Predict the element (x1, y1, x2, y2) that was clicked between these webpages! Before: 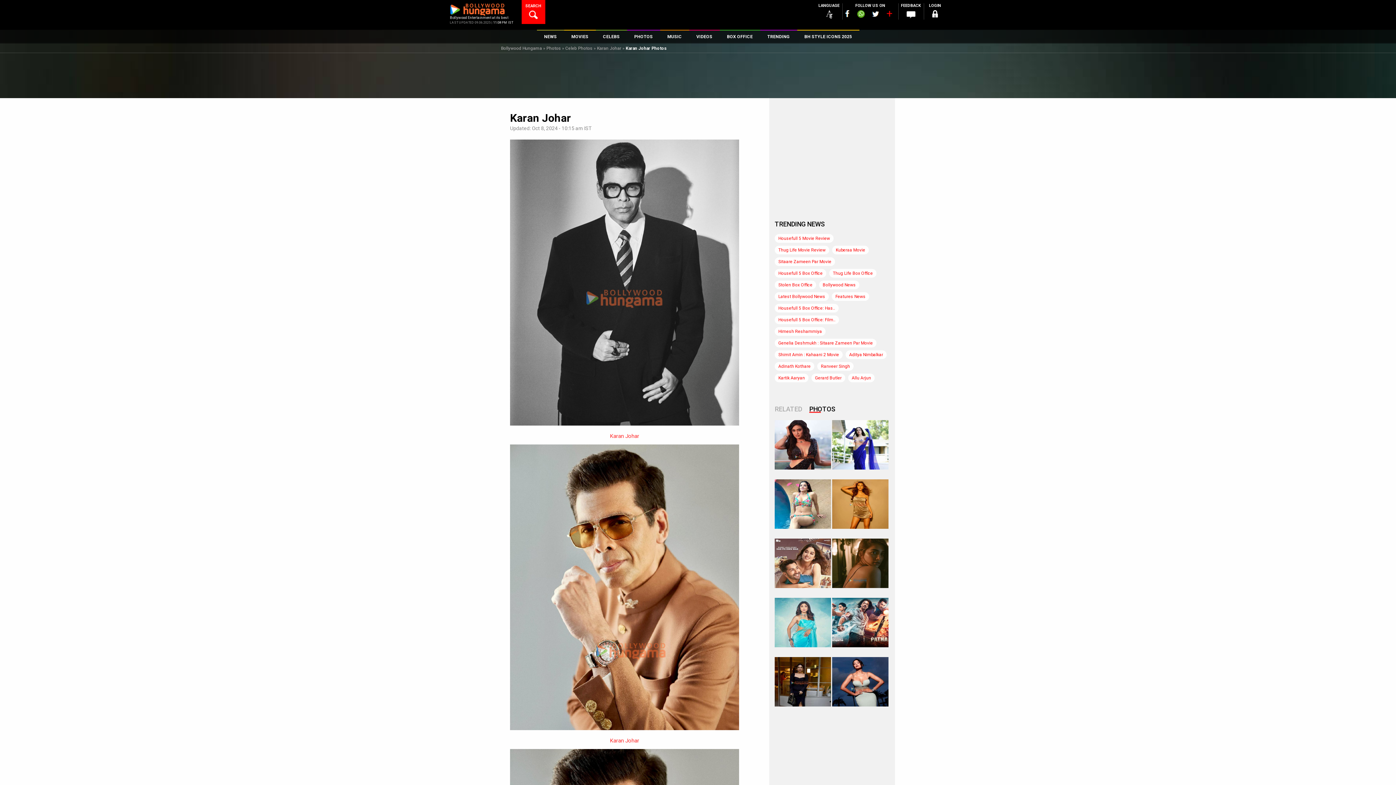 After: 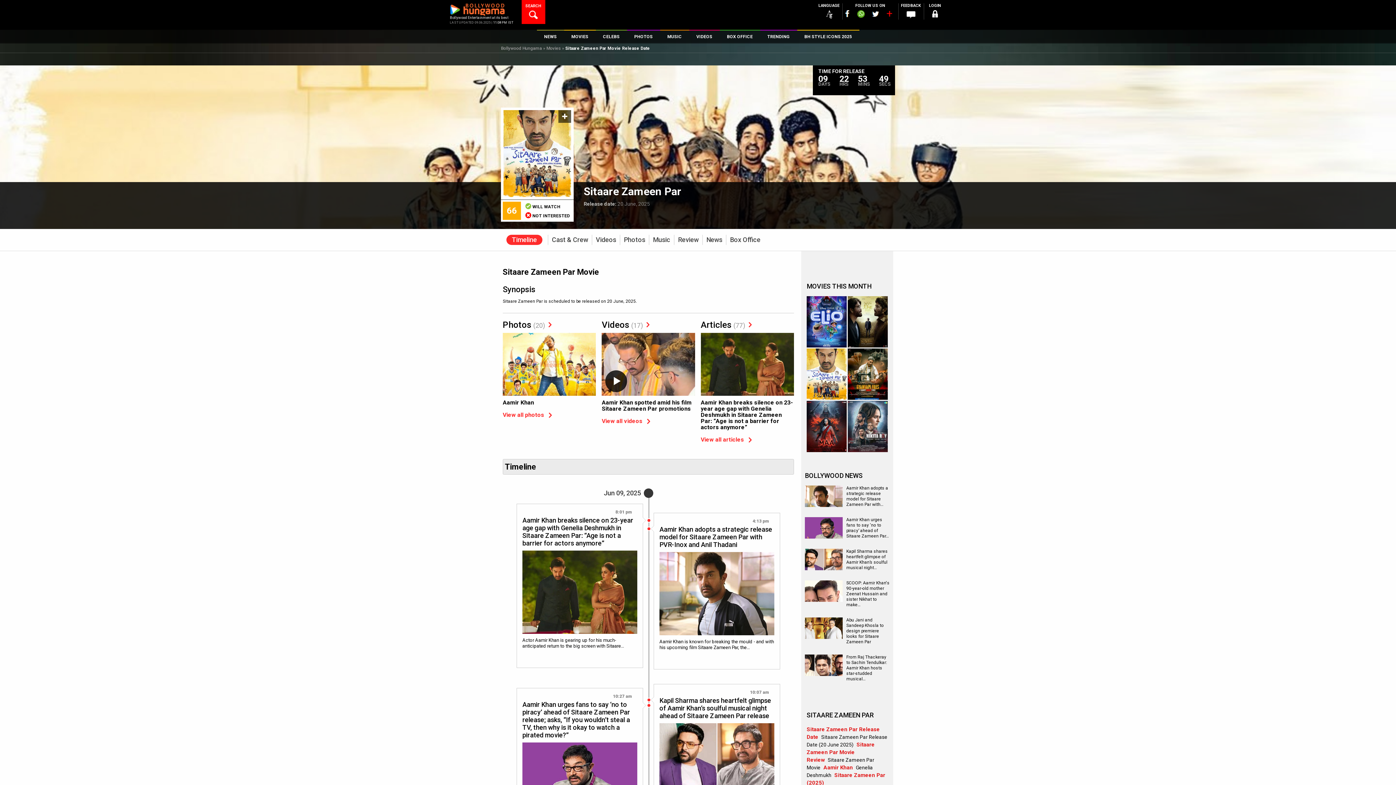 Action: bbox: (774, 257, 835, 266) label: Sitaare Zameen Par Movie